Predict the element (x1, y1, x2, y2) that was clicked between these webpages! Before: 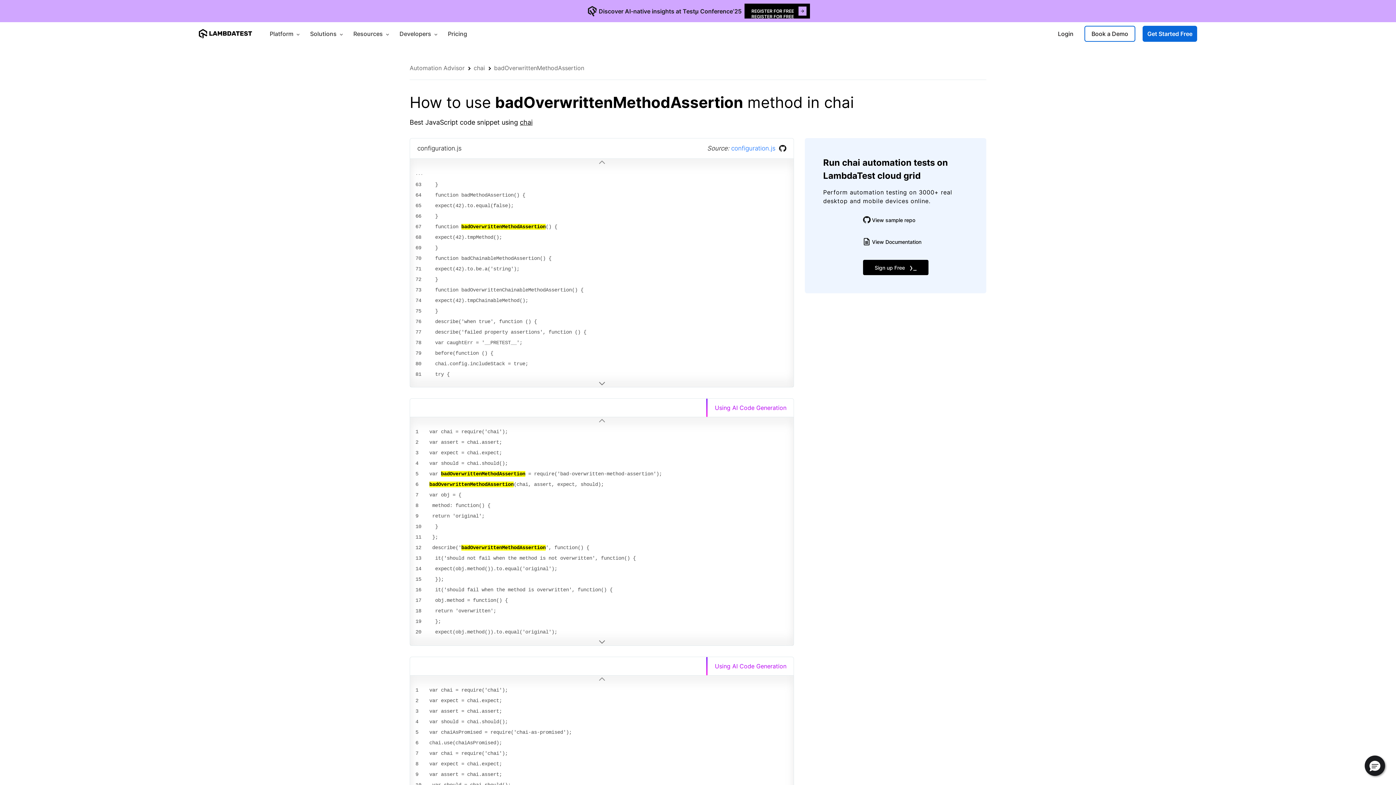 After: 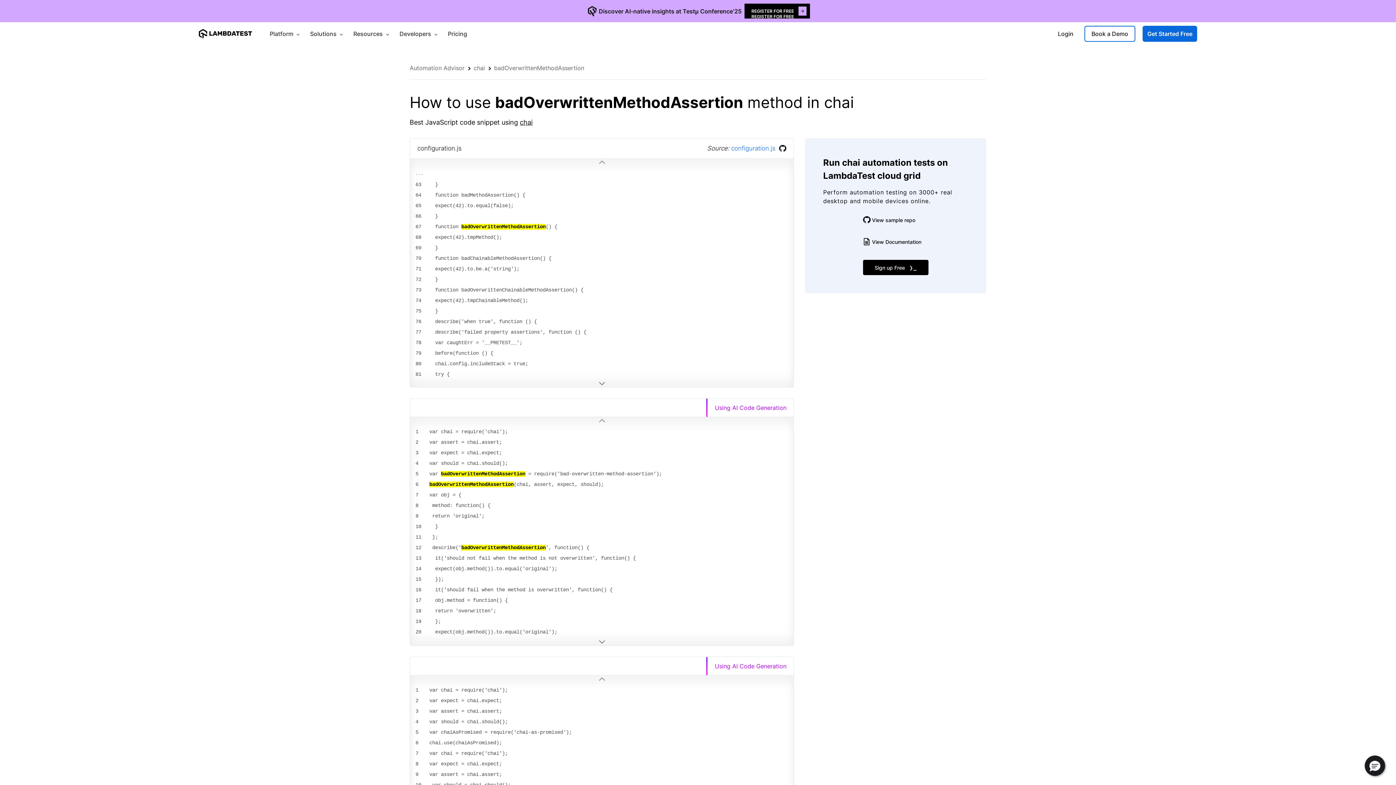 Action: label: View sample repo bbox: (863, 216, 928, 223)